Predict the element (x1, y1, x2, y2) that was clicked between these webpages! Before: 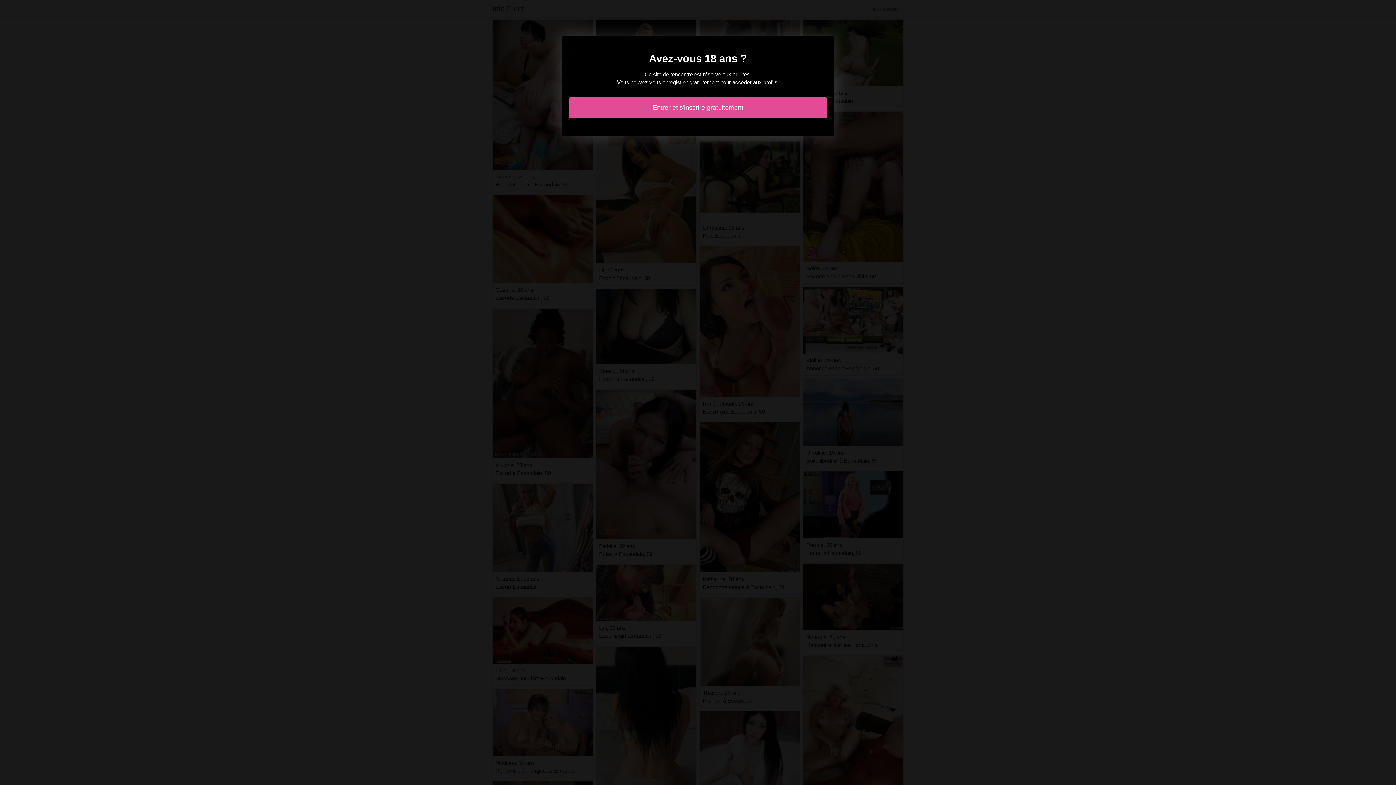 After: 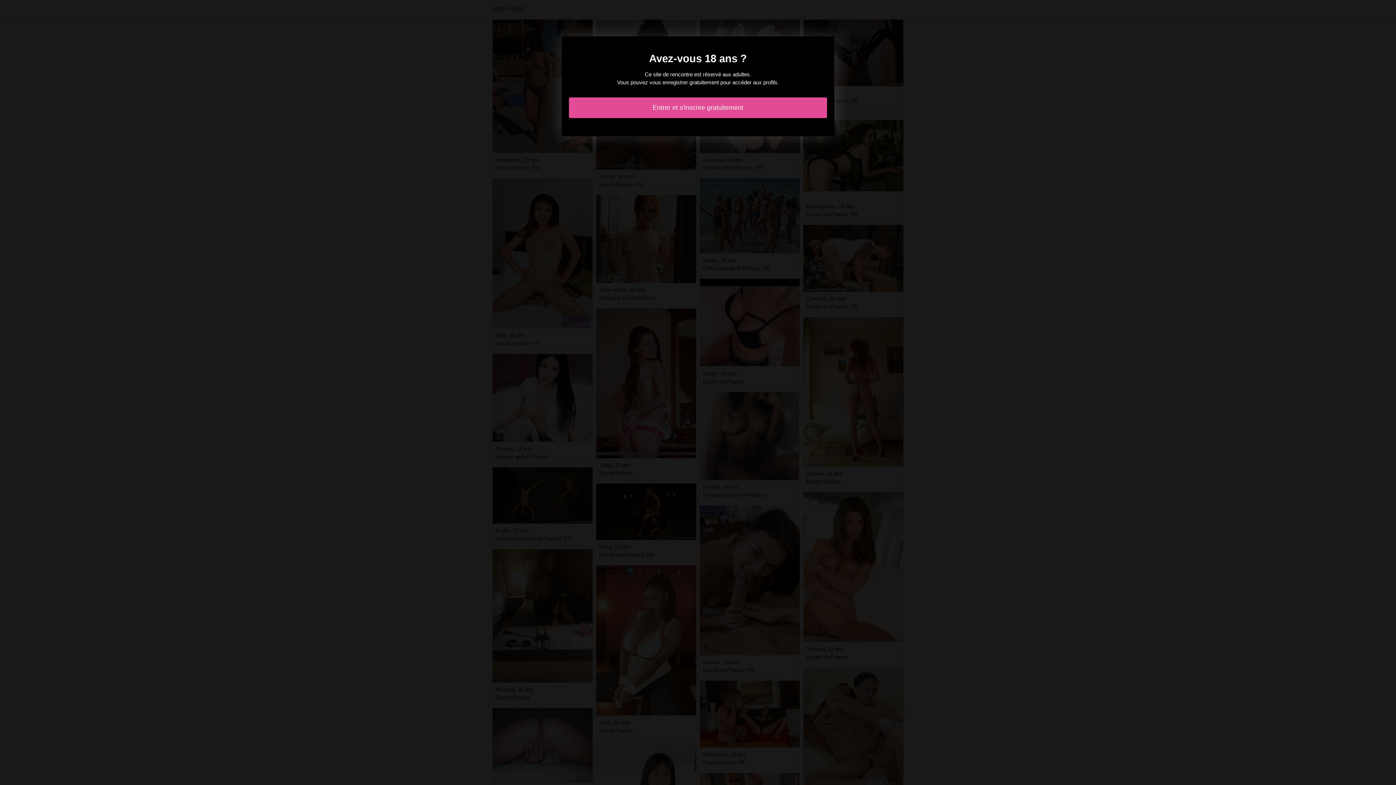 Action: bbox: (569, 97, 827, 118) label: Entrer et s'inscrire gratuitement